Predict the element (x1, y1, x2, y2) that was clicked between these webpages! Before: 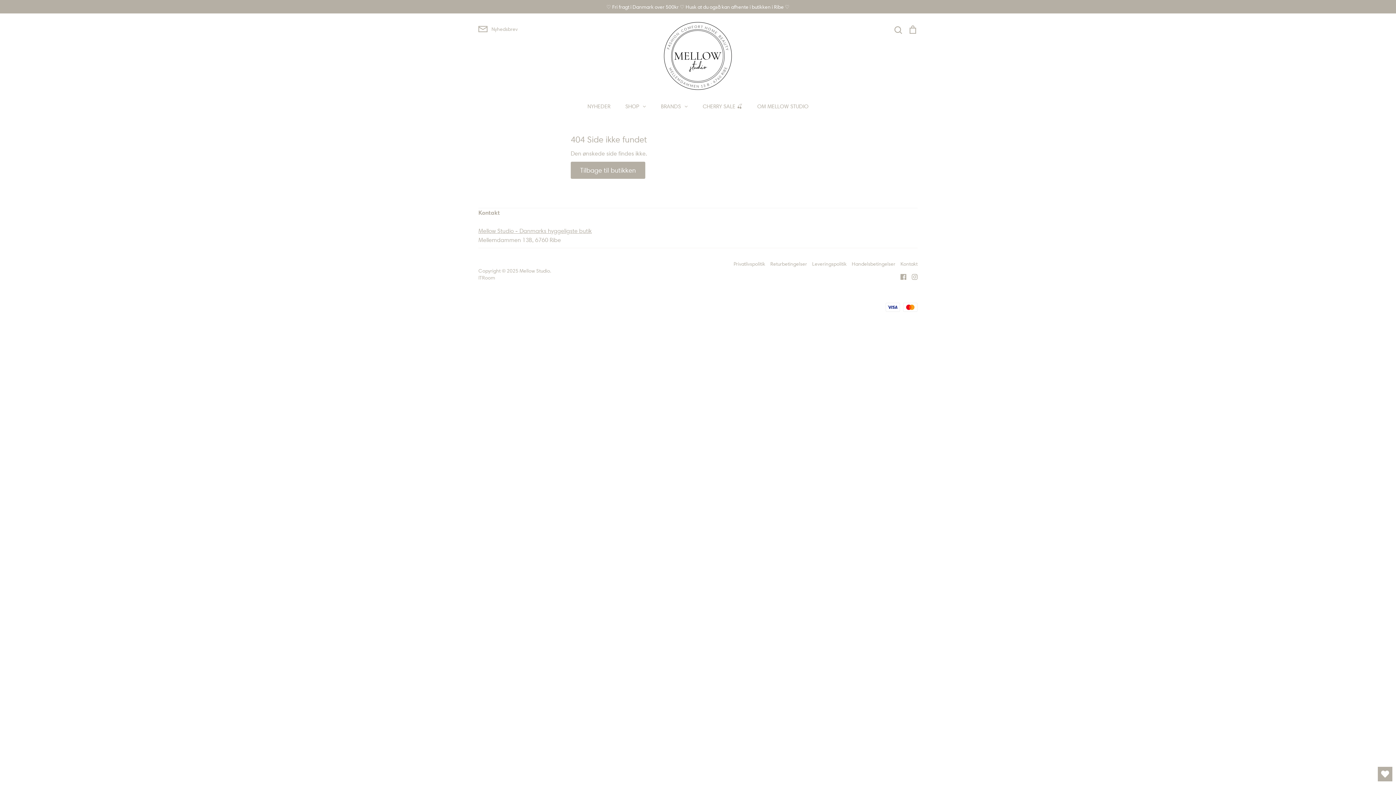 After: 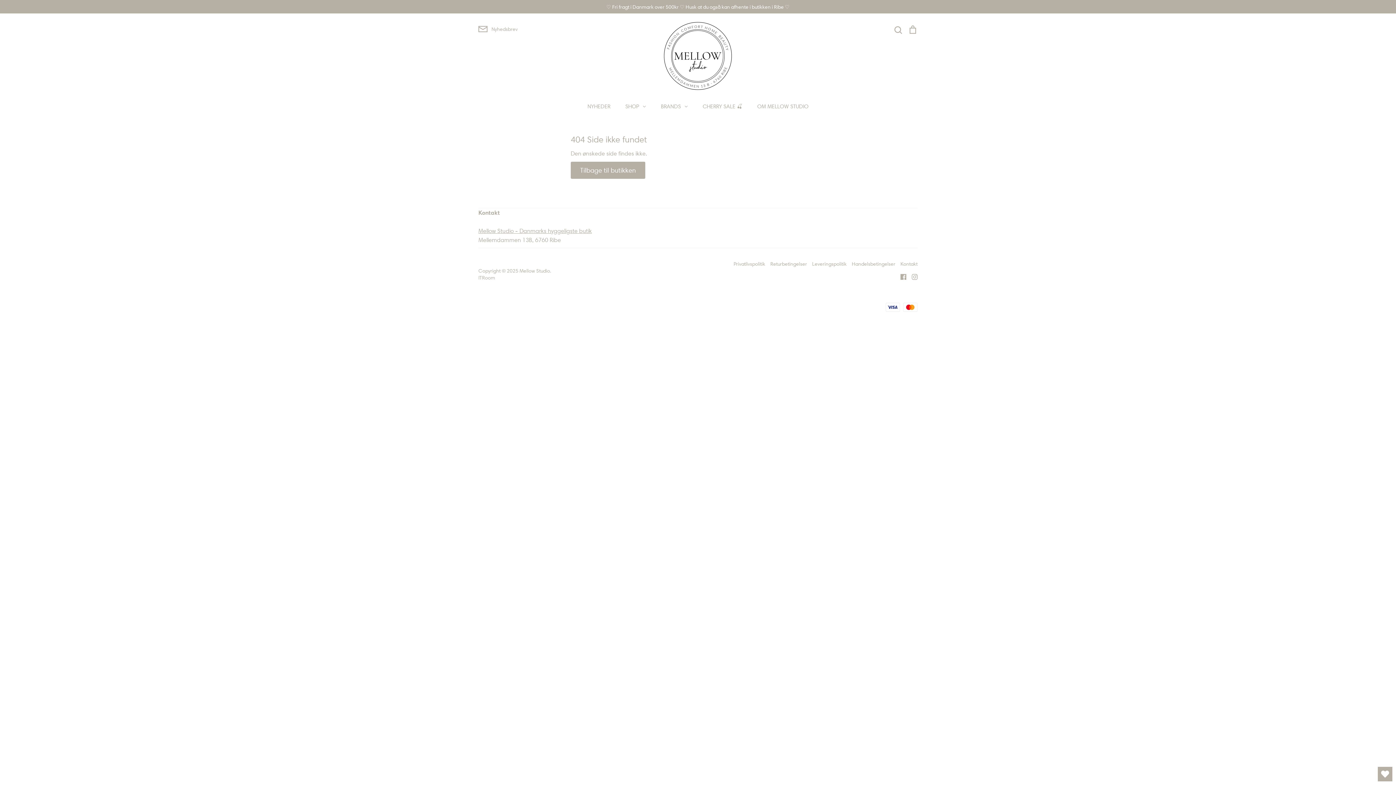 Action: bbox: (478, 274, 495, 281) label: ITRoom